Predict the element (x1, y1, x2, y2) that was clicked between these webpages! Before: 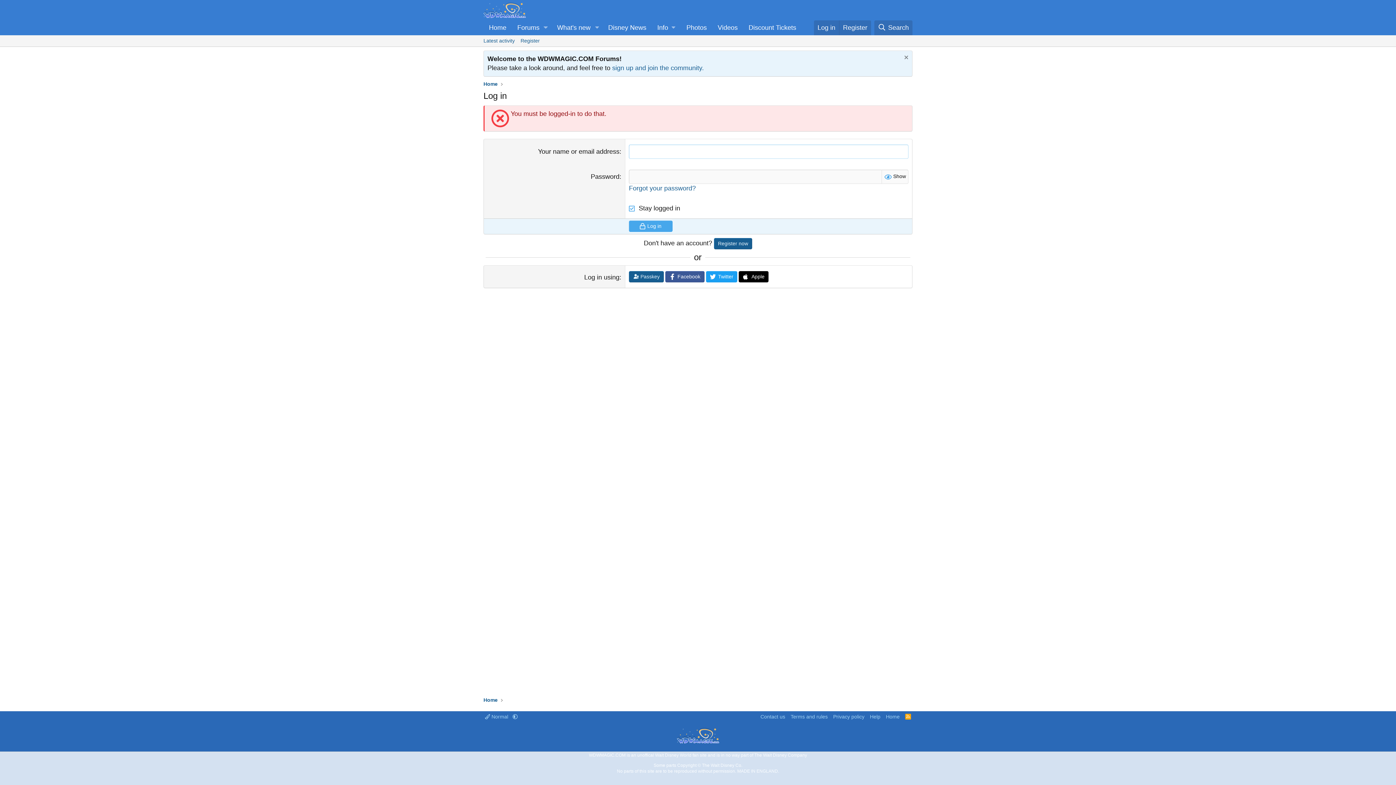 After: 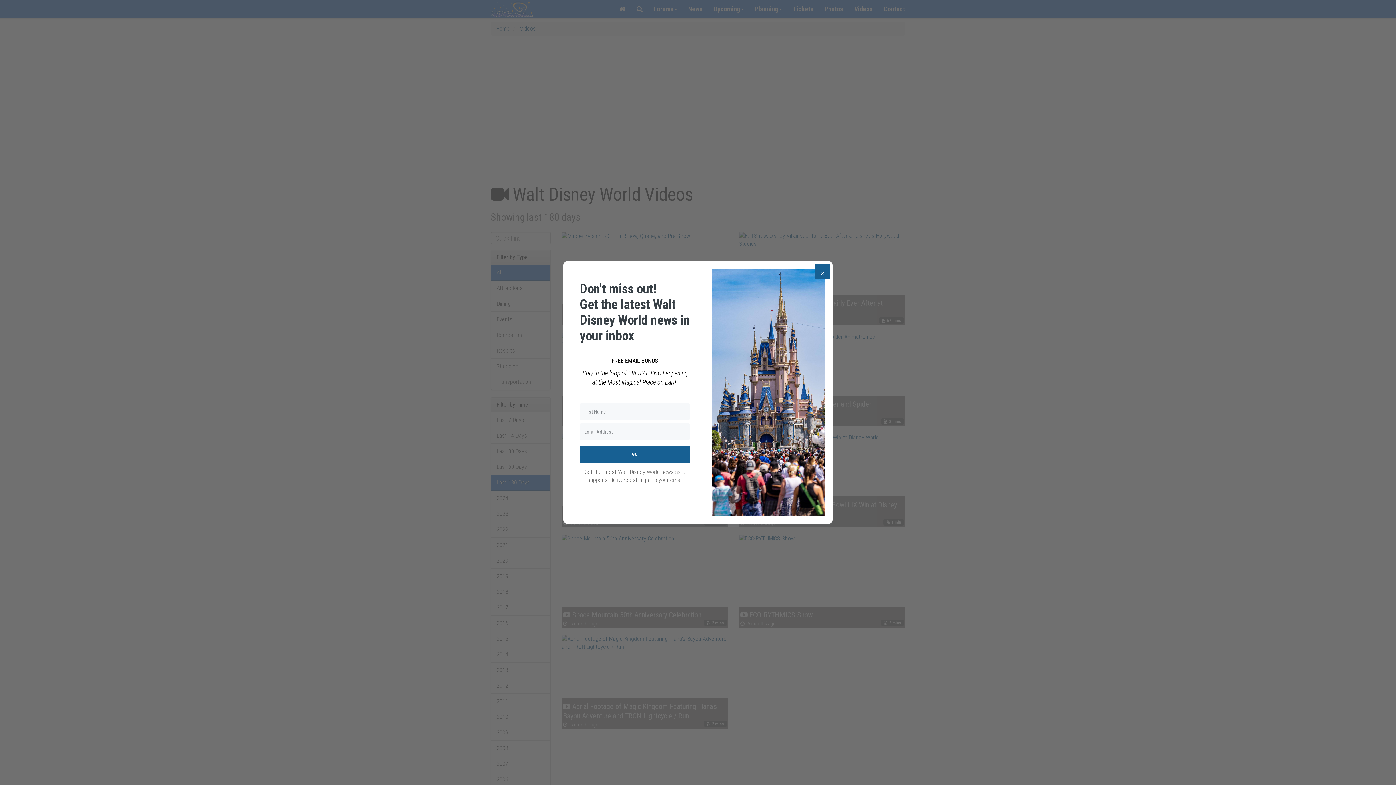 Action: bbox: (712, 20, 743, 35) label: Videos